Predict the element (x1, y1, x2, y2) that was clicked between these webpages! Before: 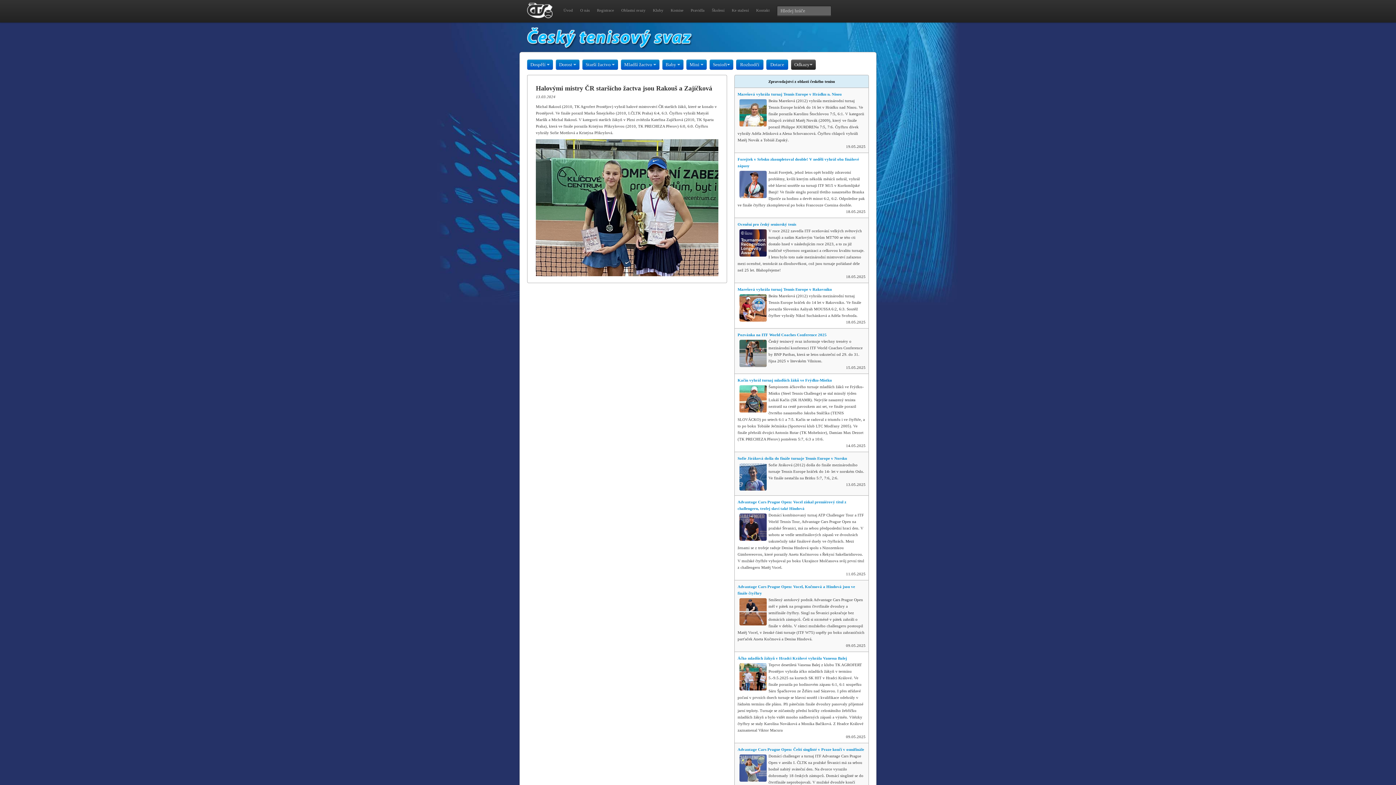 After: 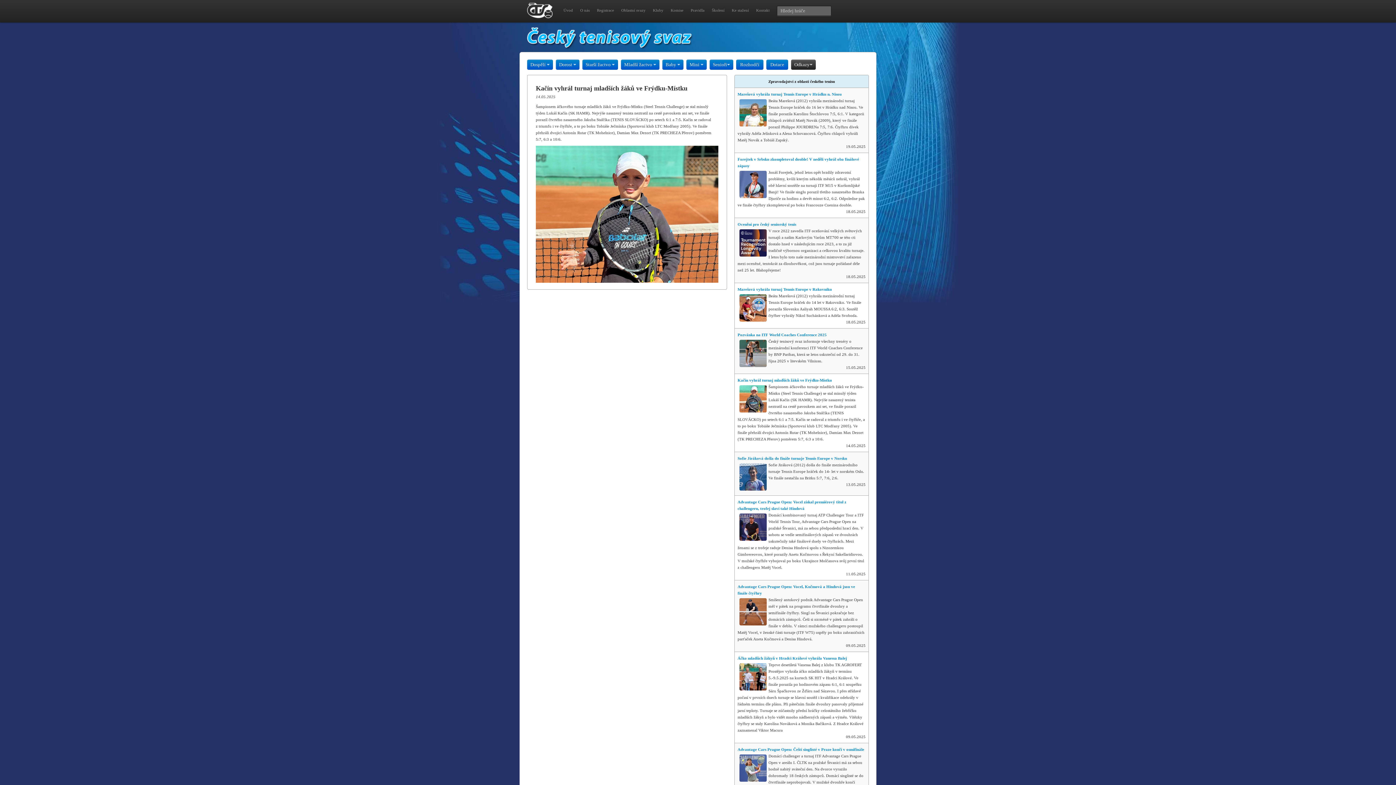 Action: bbox: (737, 378, 832, 382) label: Kačín vyhrál turnaj mladších žáků ve Frýdku-Místku